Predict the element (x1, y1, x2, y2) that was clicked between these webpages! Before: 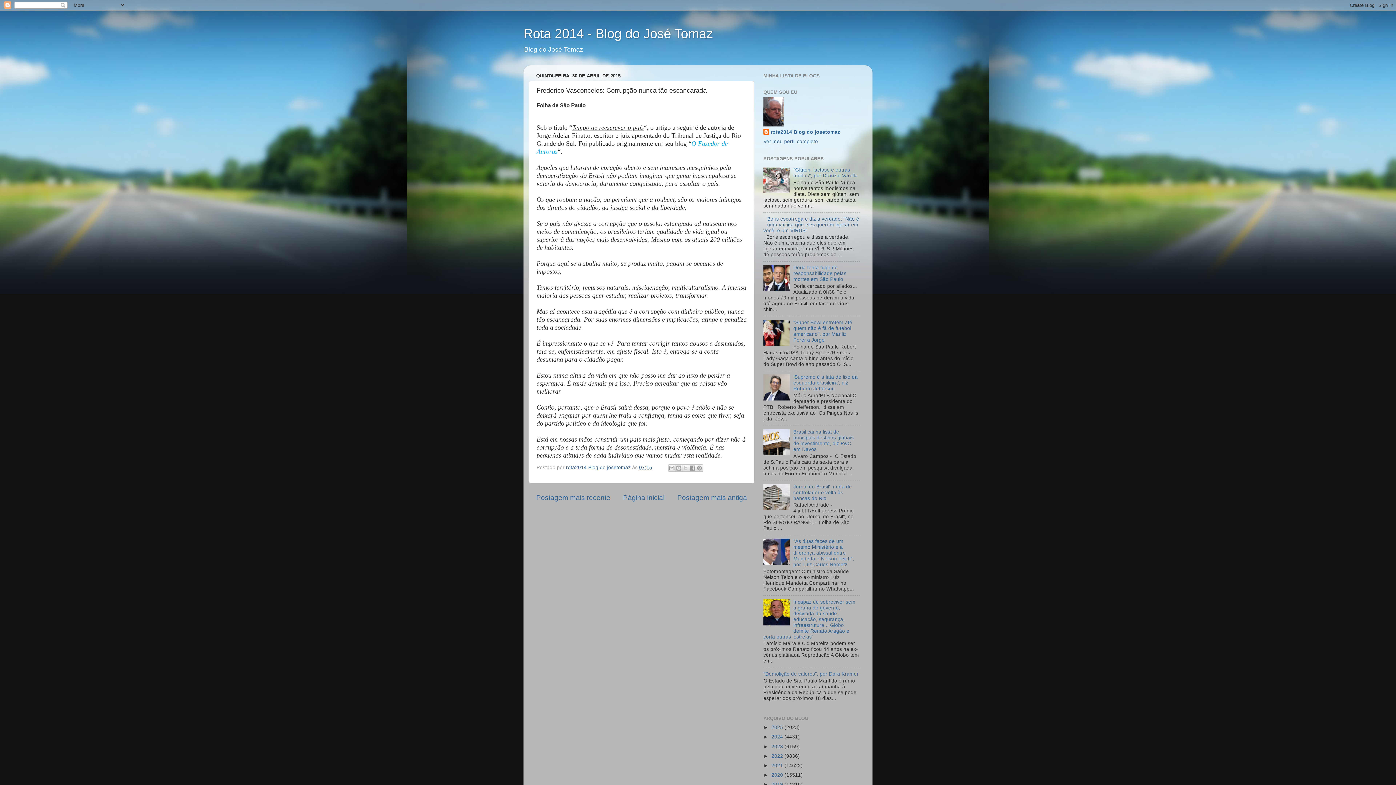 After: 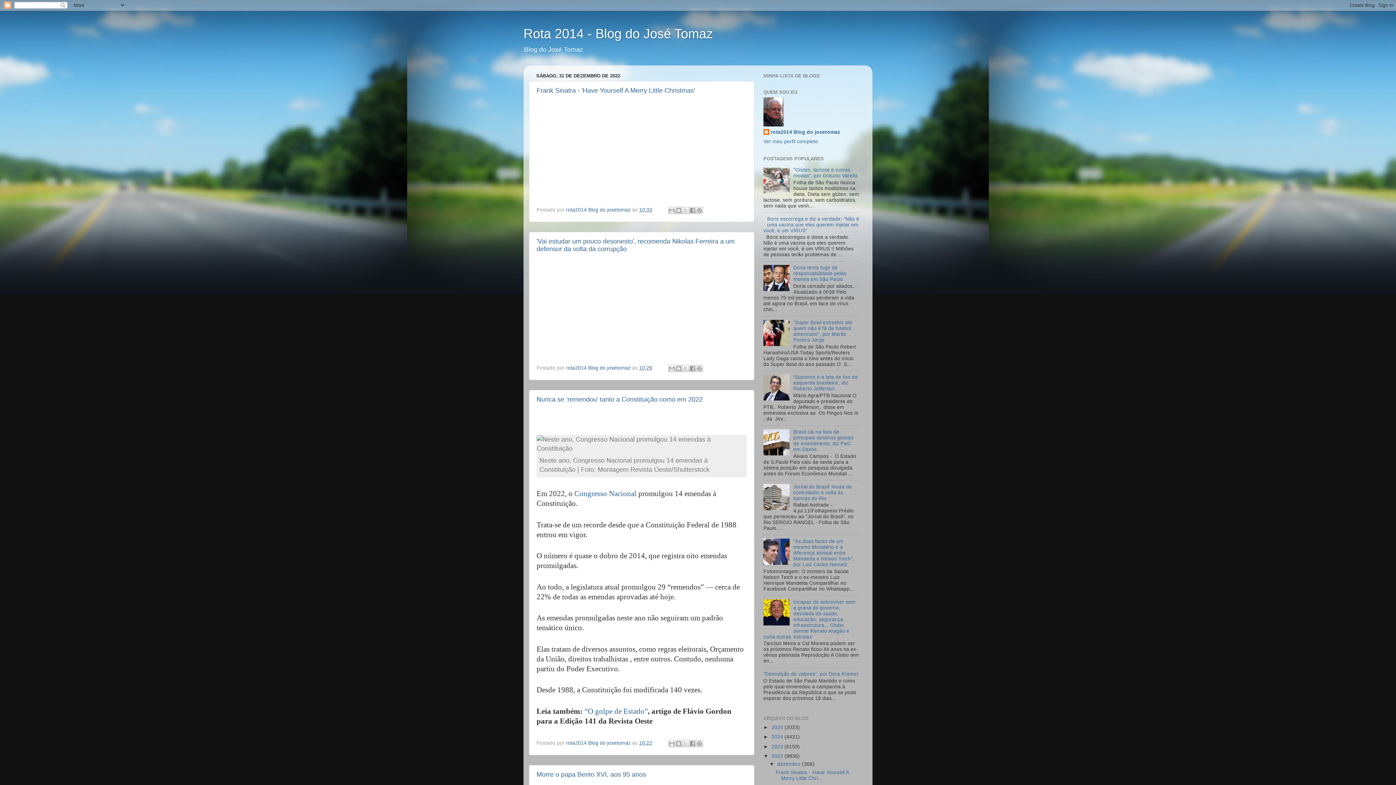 Action: bbox: (771, 753, 784, 759) label: 2022 